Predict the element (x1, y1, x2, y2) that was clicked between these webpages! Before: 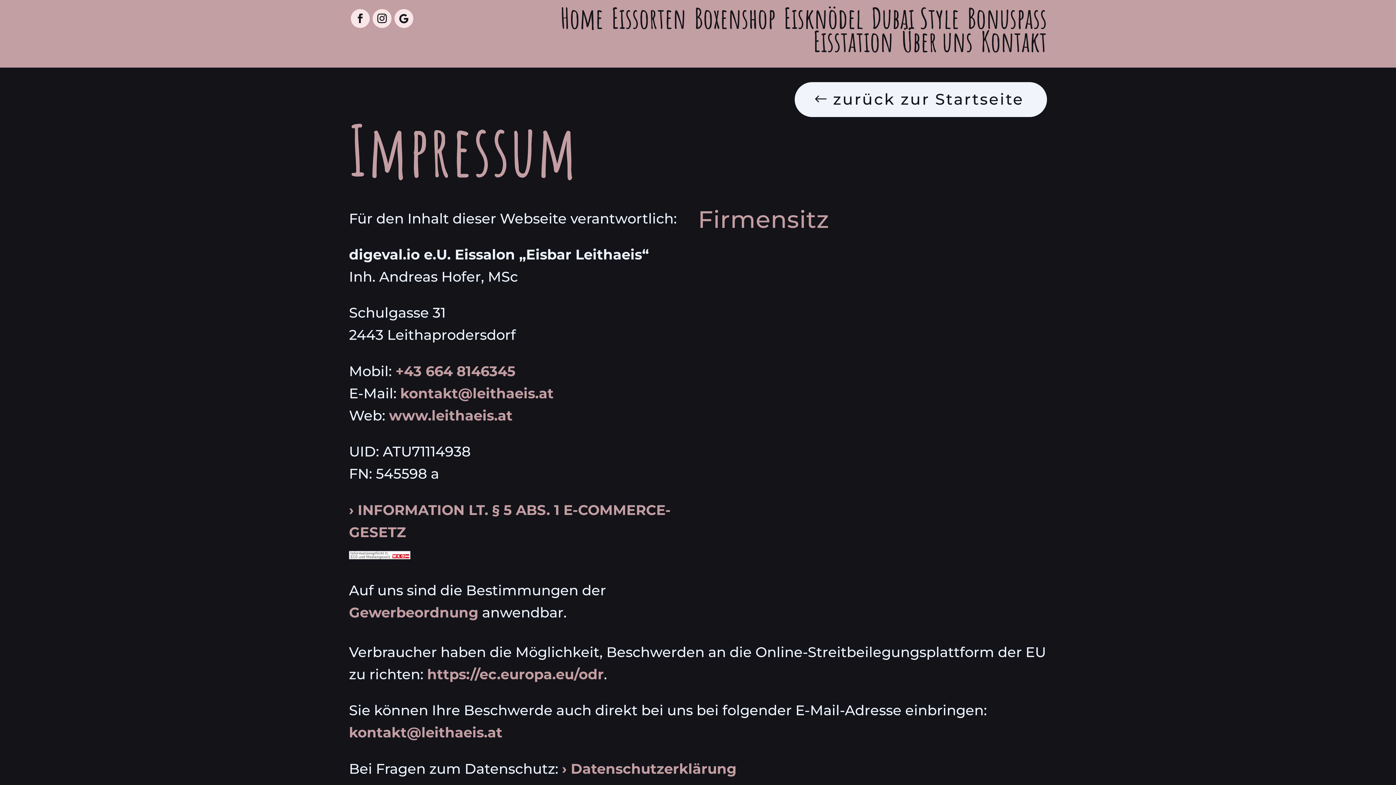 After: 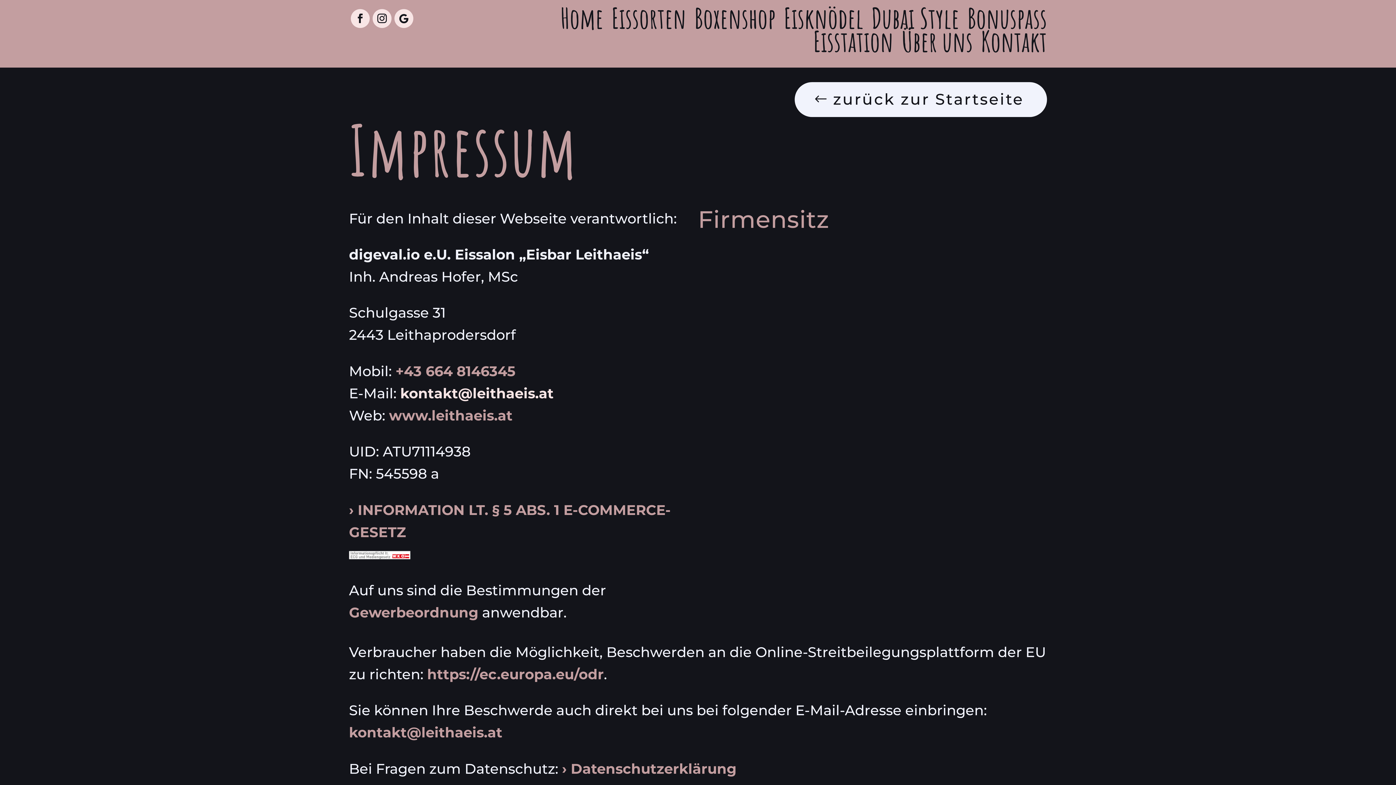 Action: label: kontakt@leithaeis.at bbox: (400, 385, 553, 402)